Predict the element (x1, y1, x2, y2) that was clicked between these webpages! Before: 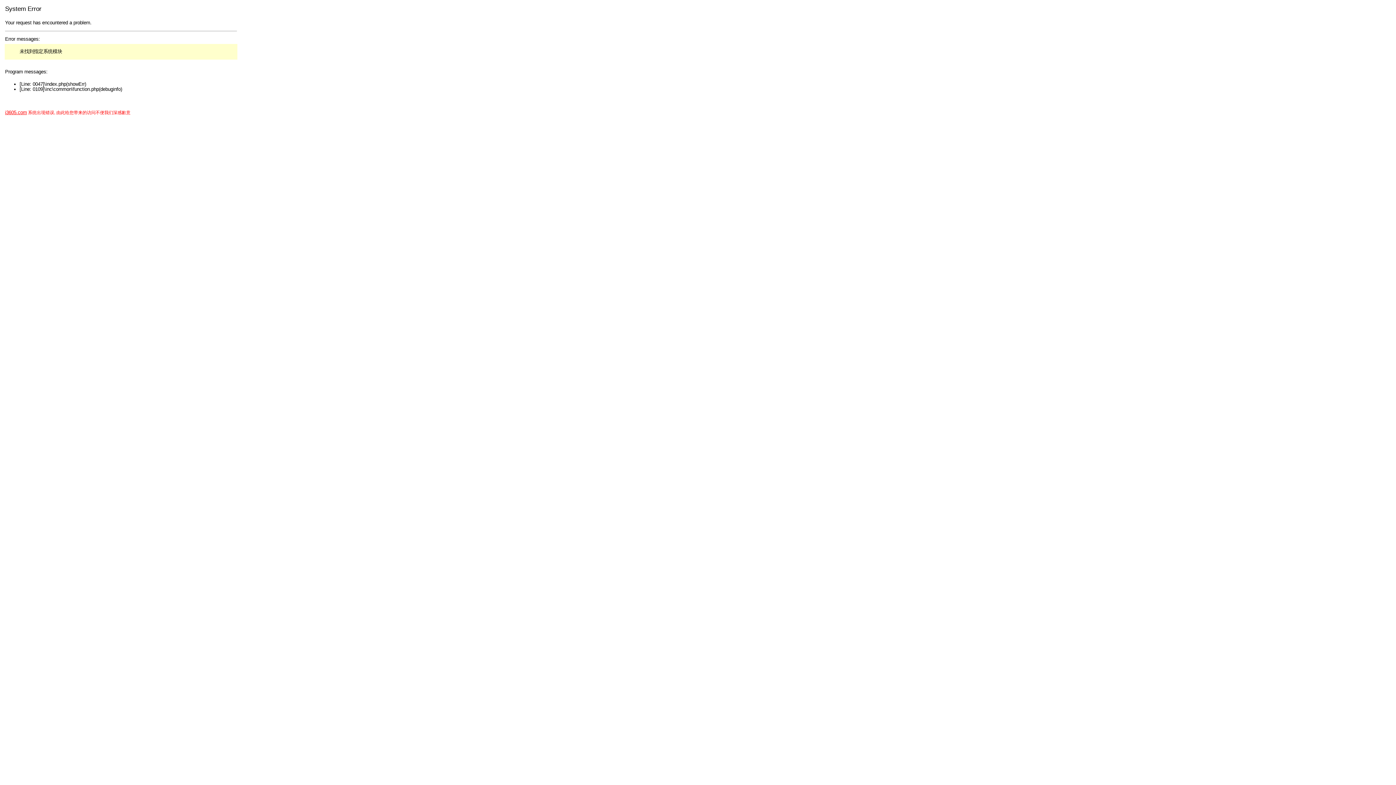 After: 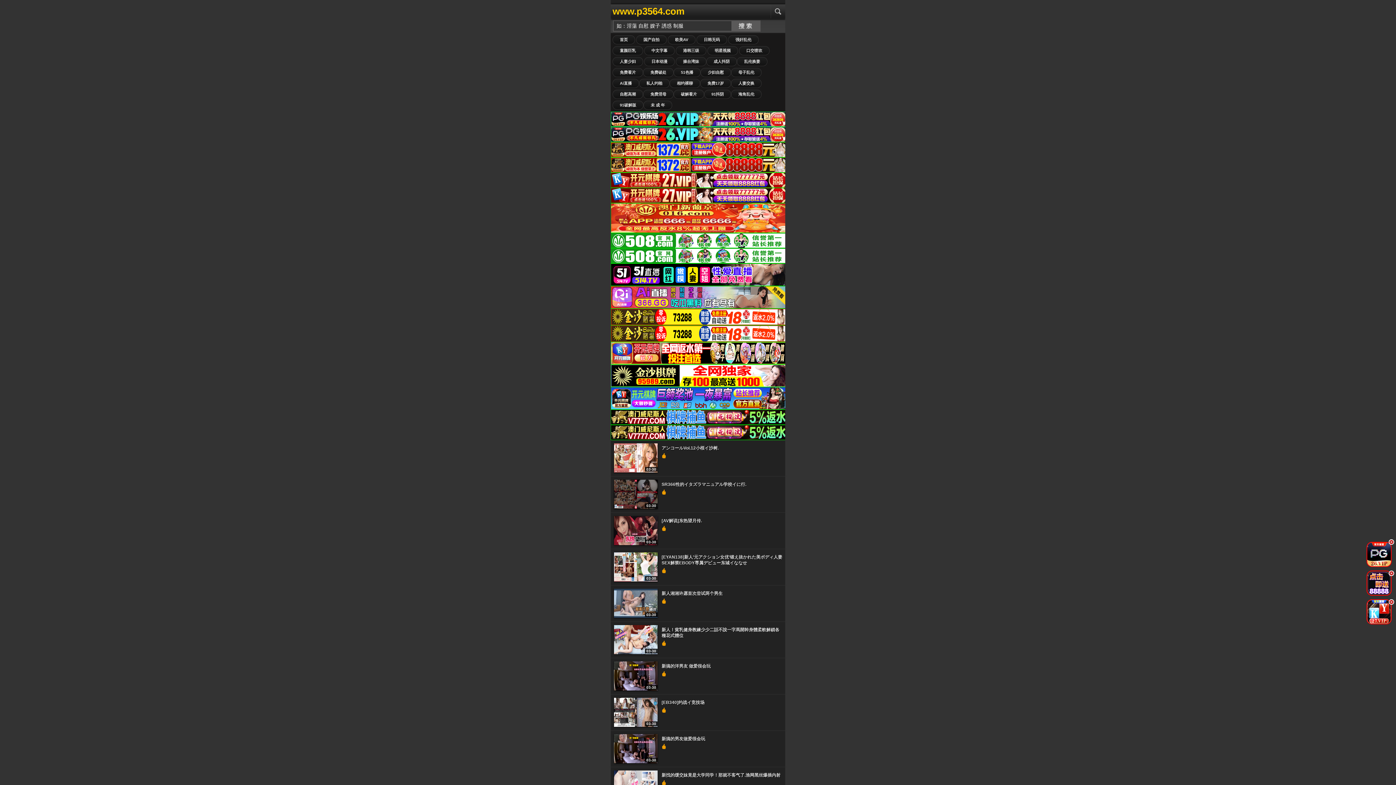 Action: bbox: (5, 109, 26, 115) label: i3605.com